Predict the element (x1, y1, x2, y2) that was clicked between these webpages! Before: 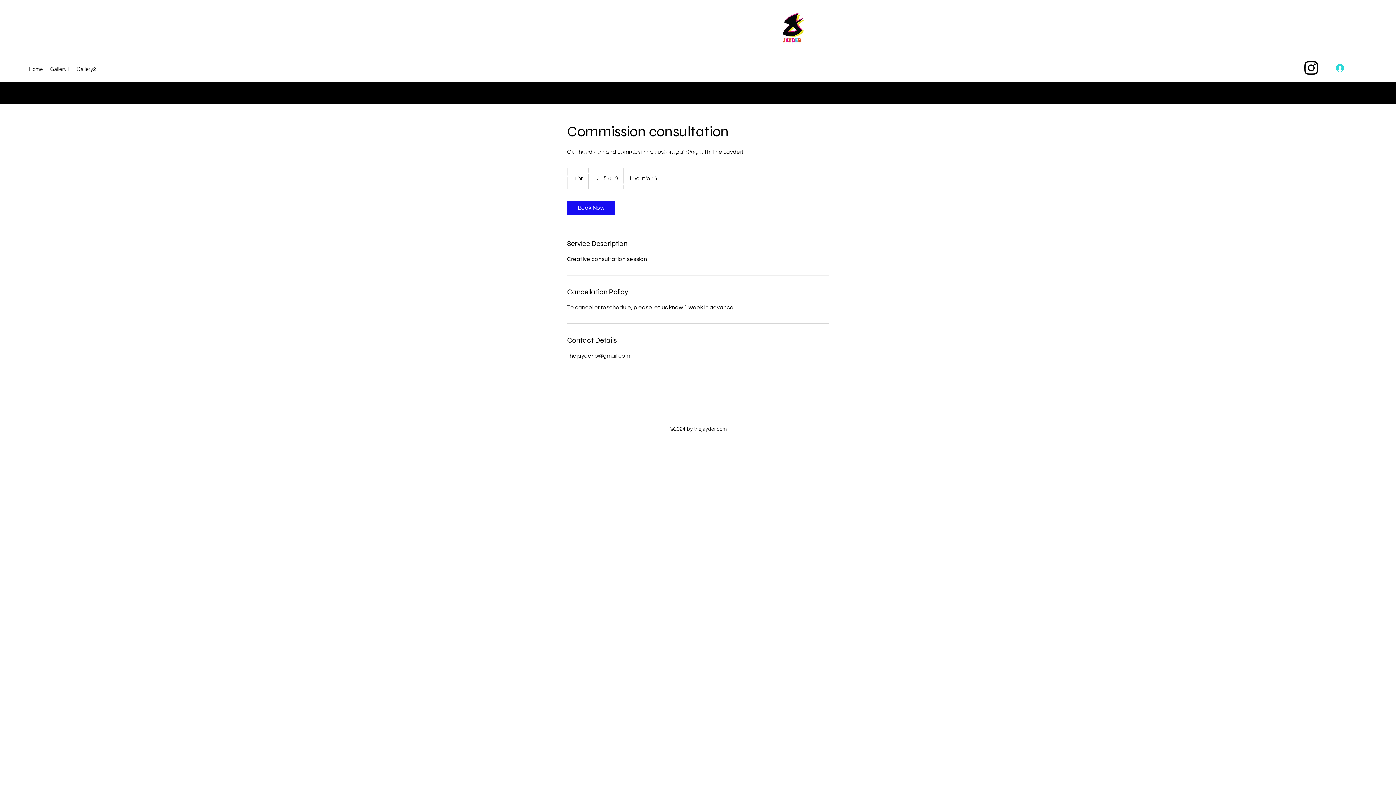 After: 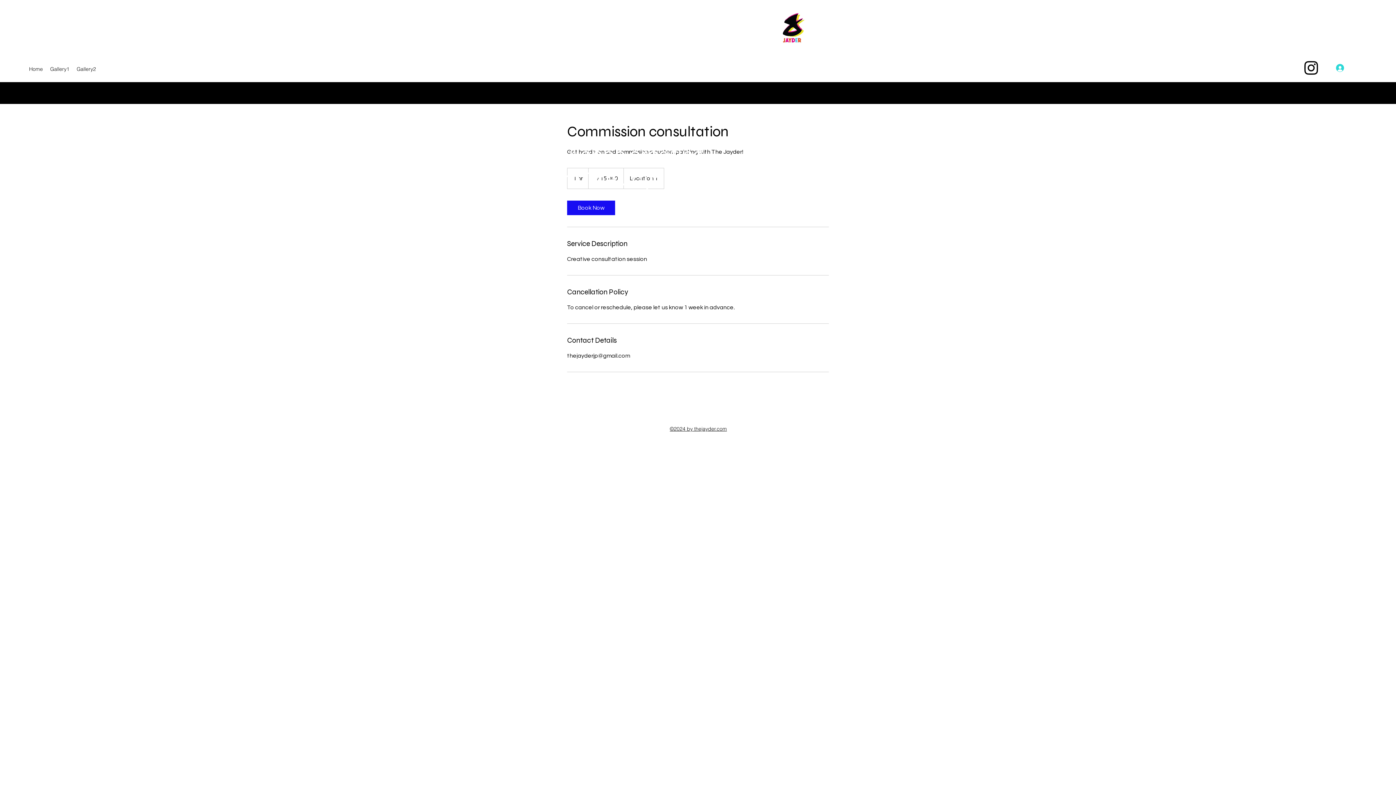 Action: bbox: (1302, 58, 1320, 76) label: Instagram